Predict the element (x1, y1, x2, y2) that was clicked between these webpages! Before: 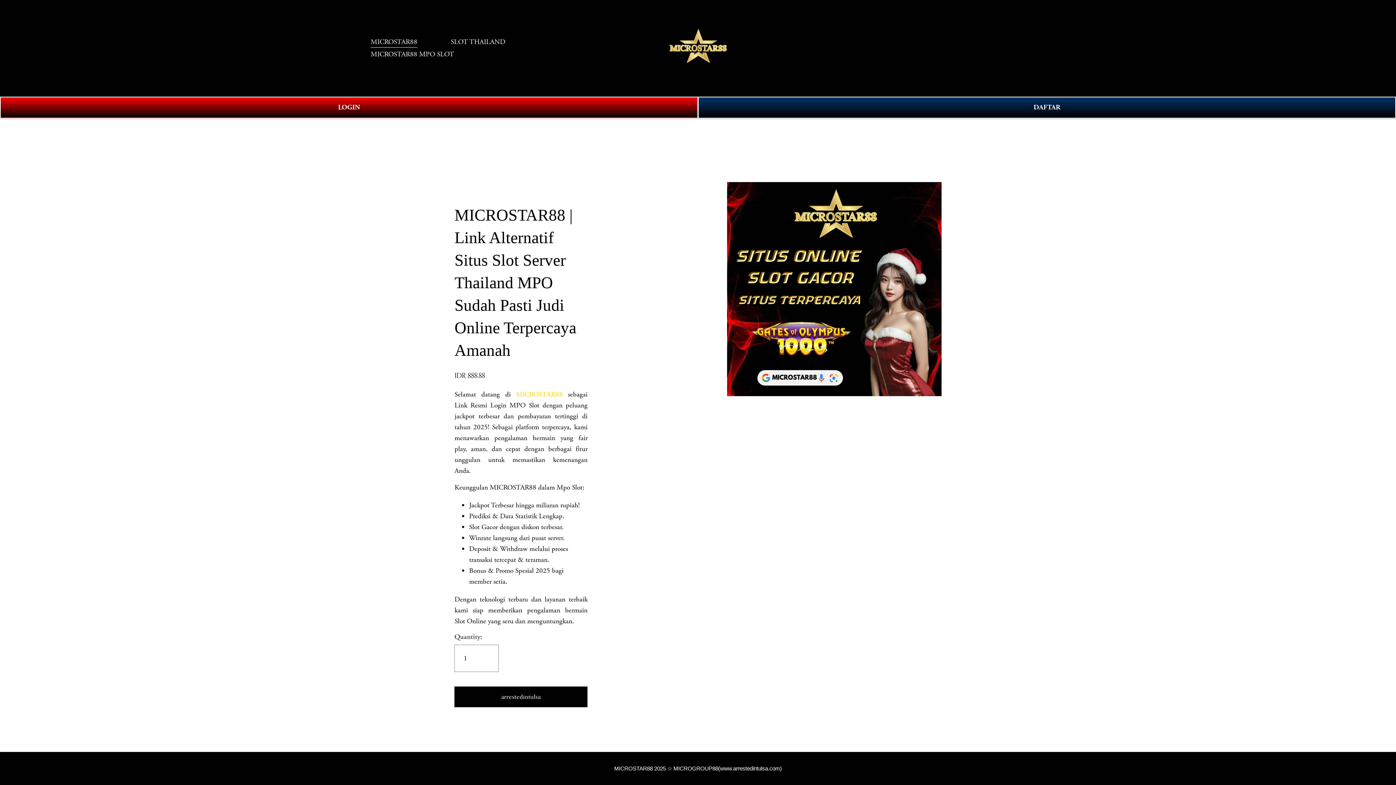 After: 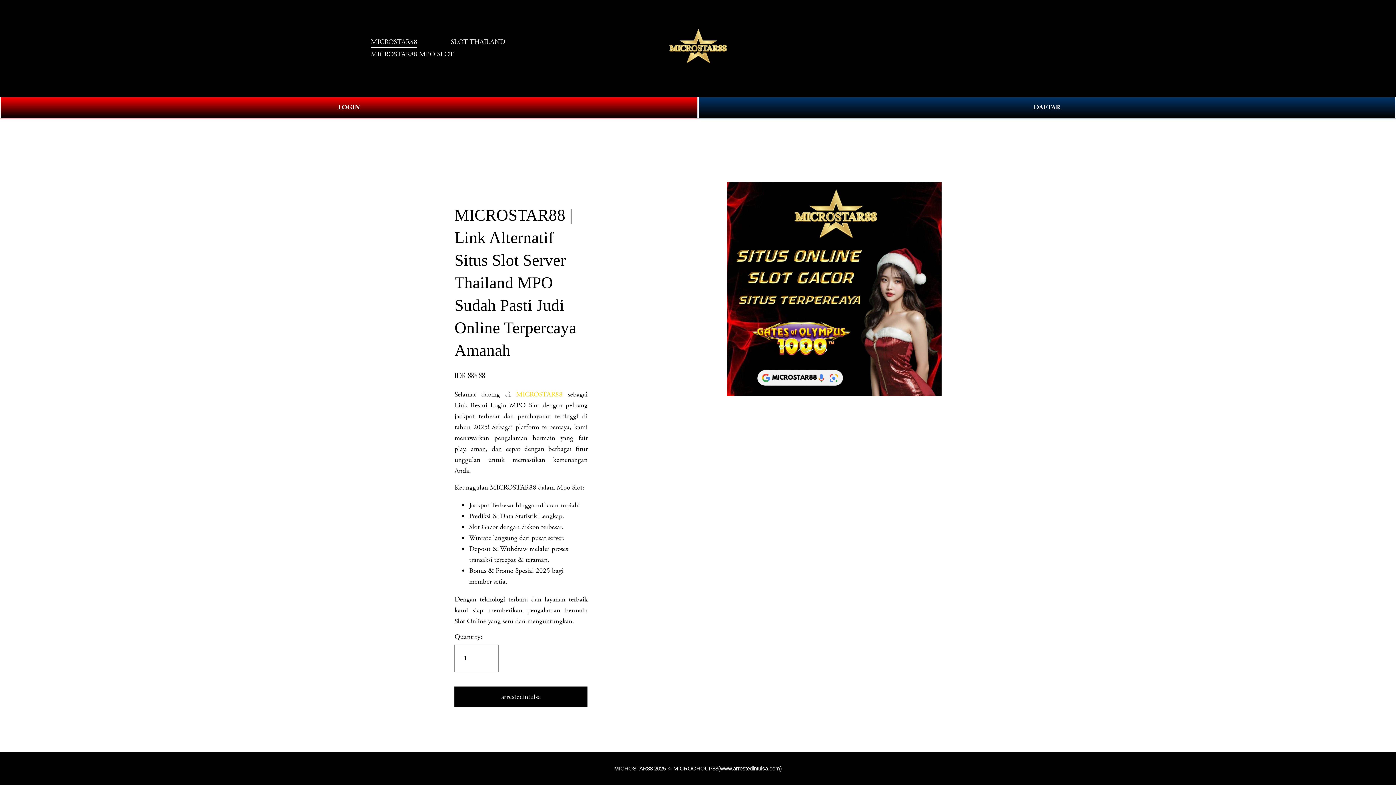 Action: bbox: (370, 35, 417, 48) label: MICROSTAR88